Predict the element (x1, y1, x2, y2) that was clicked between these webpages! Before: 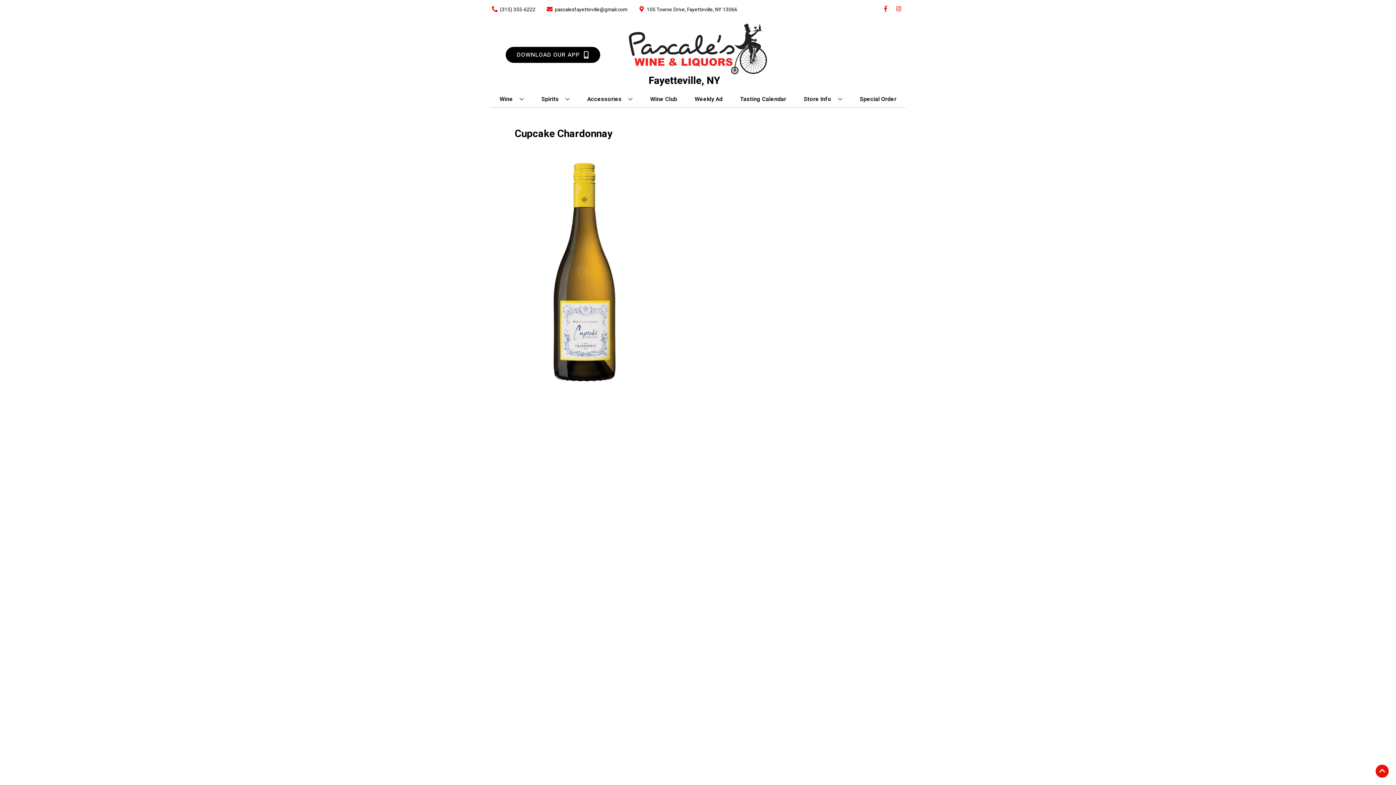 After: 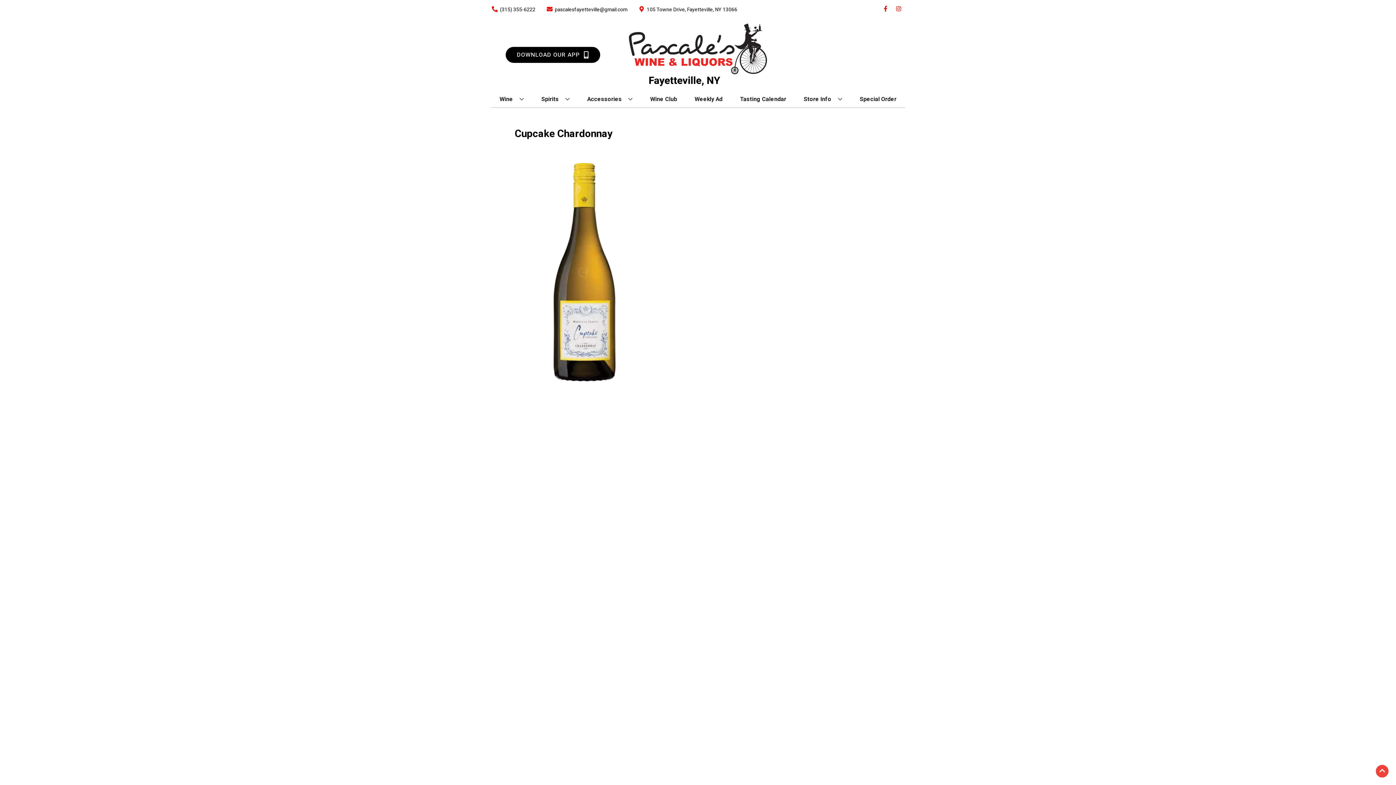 Action: label: Go to top bbox: (1376, 765, 1389, 778)